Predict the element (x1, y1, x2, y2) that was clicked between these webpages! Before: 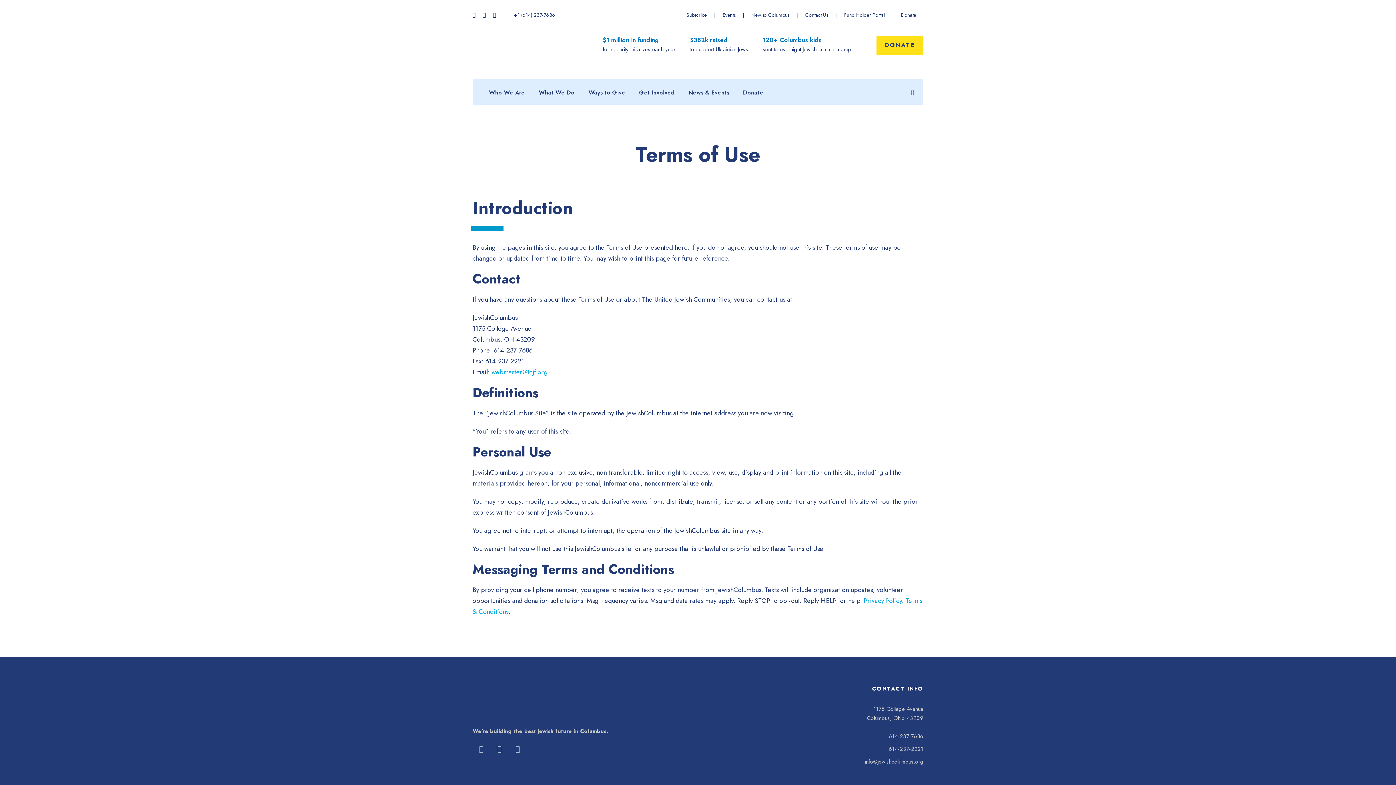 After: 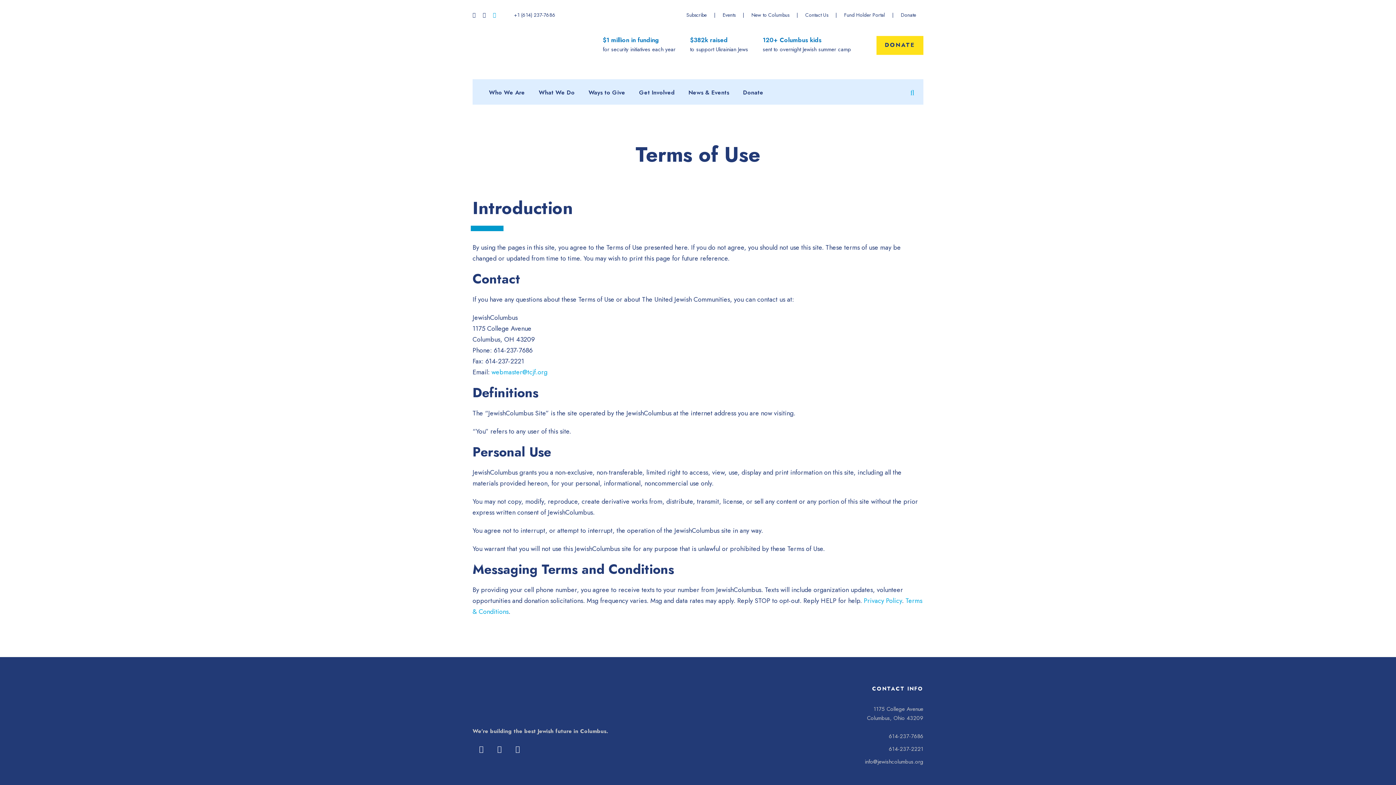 Action: bbox: (493, 11, 496, 18)